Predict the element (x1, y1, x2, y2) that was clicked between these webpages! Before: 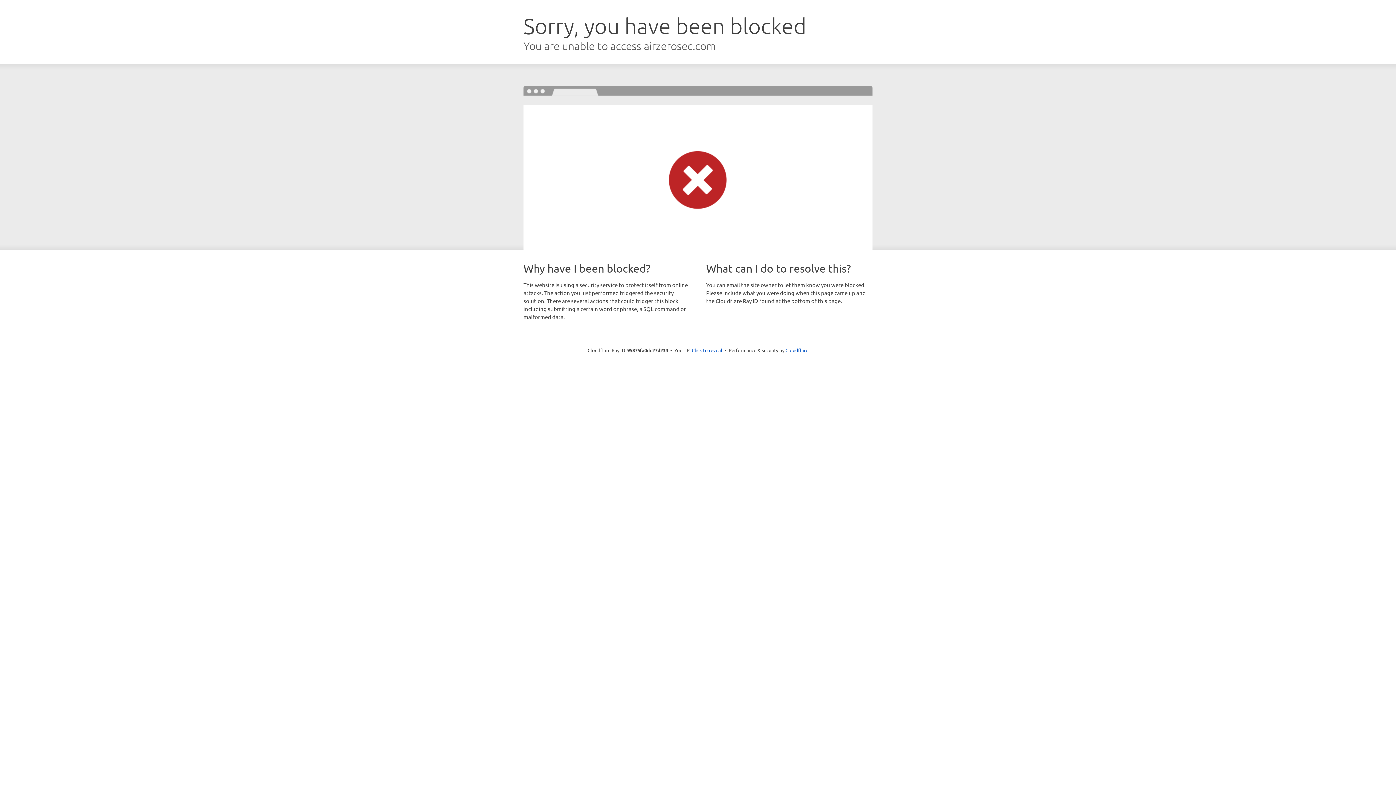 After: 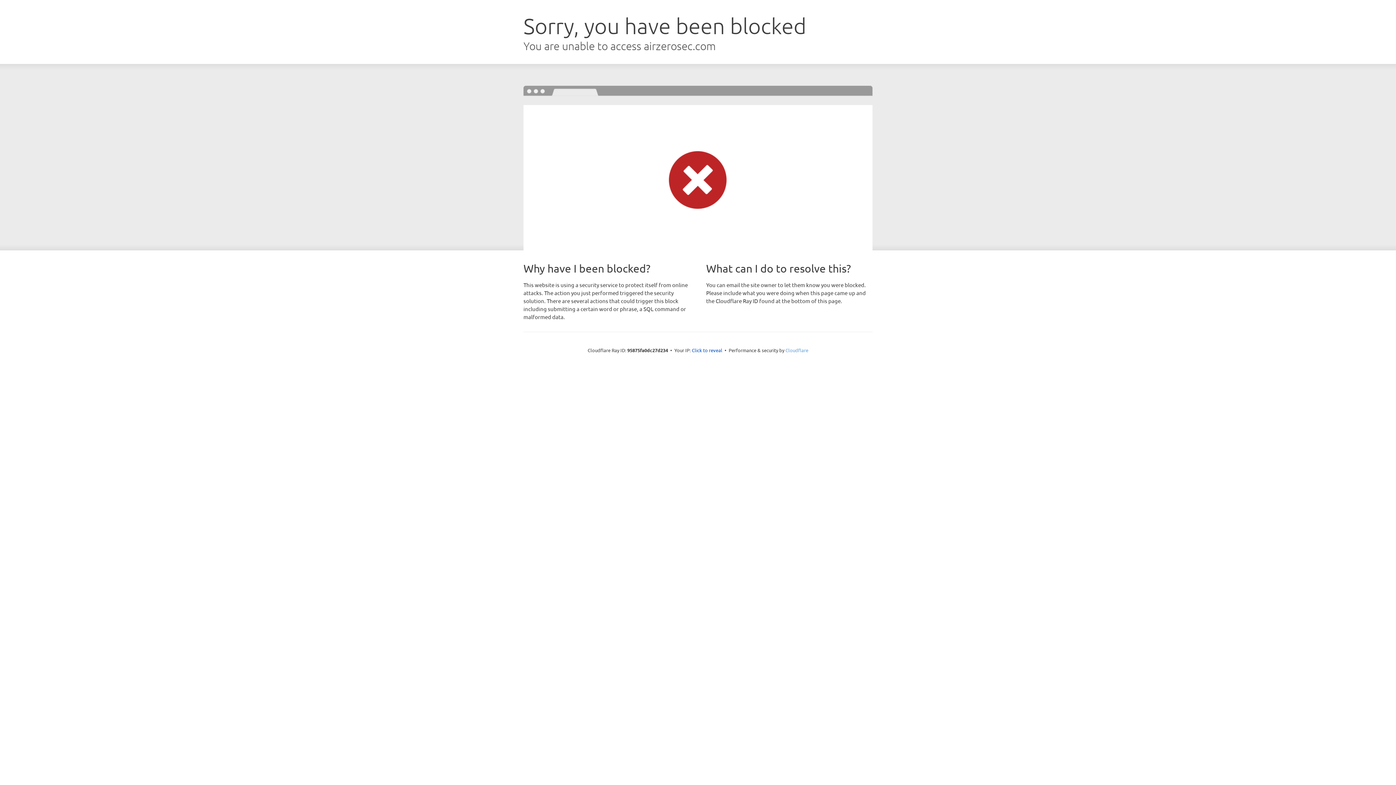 Action: bbox: (785, 347, 808, 353) label: Cloudflare